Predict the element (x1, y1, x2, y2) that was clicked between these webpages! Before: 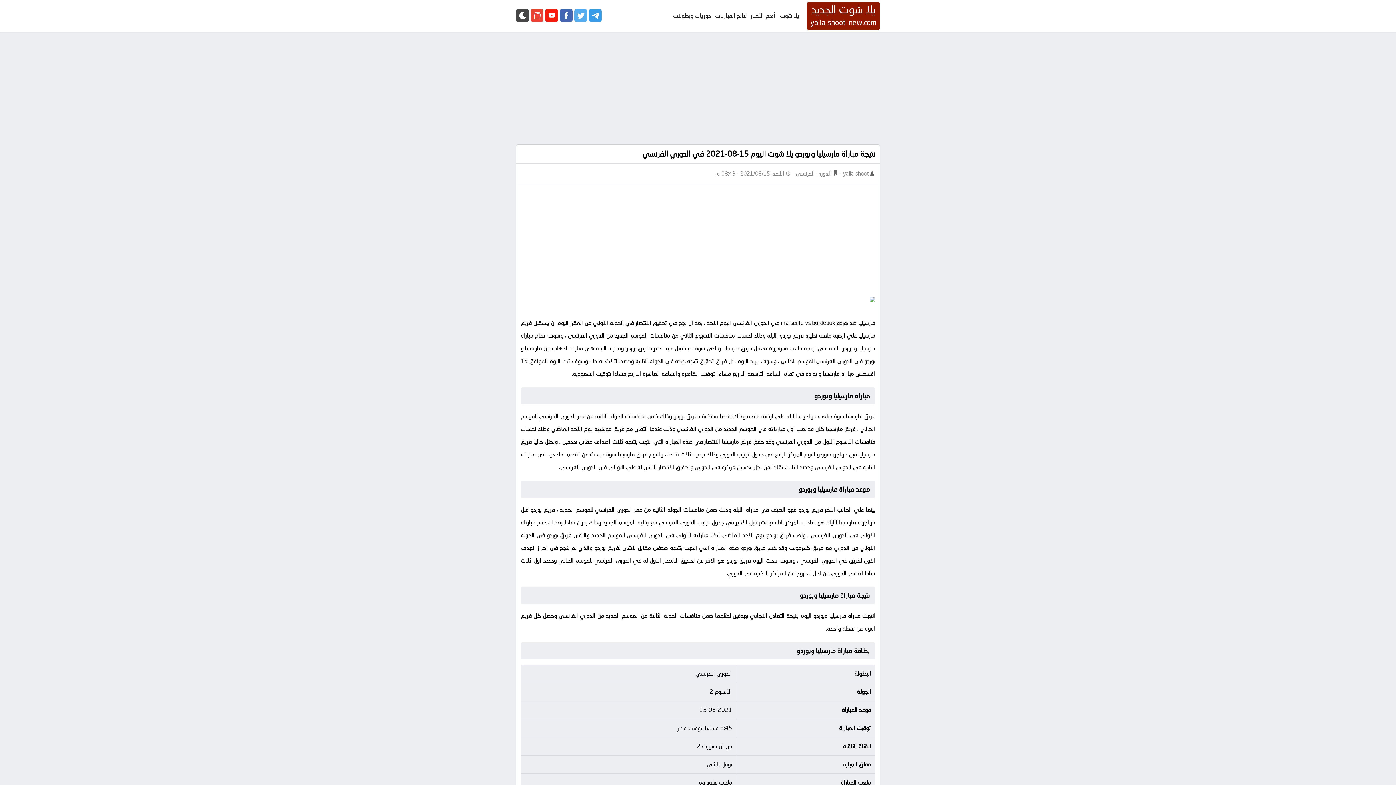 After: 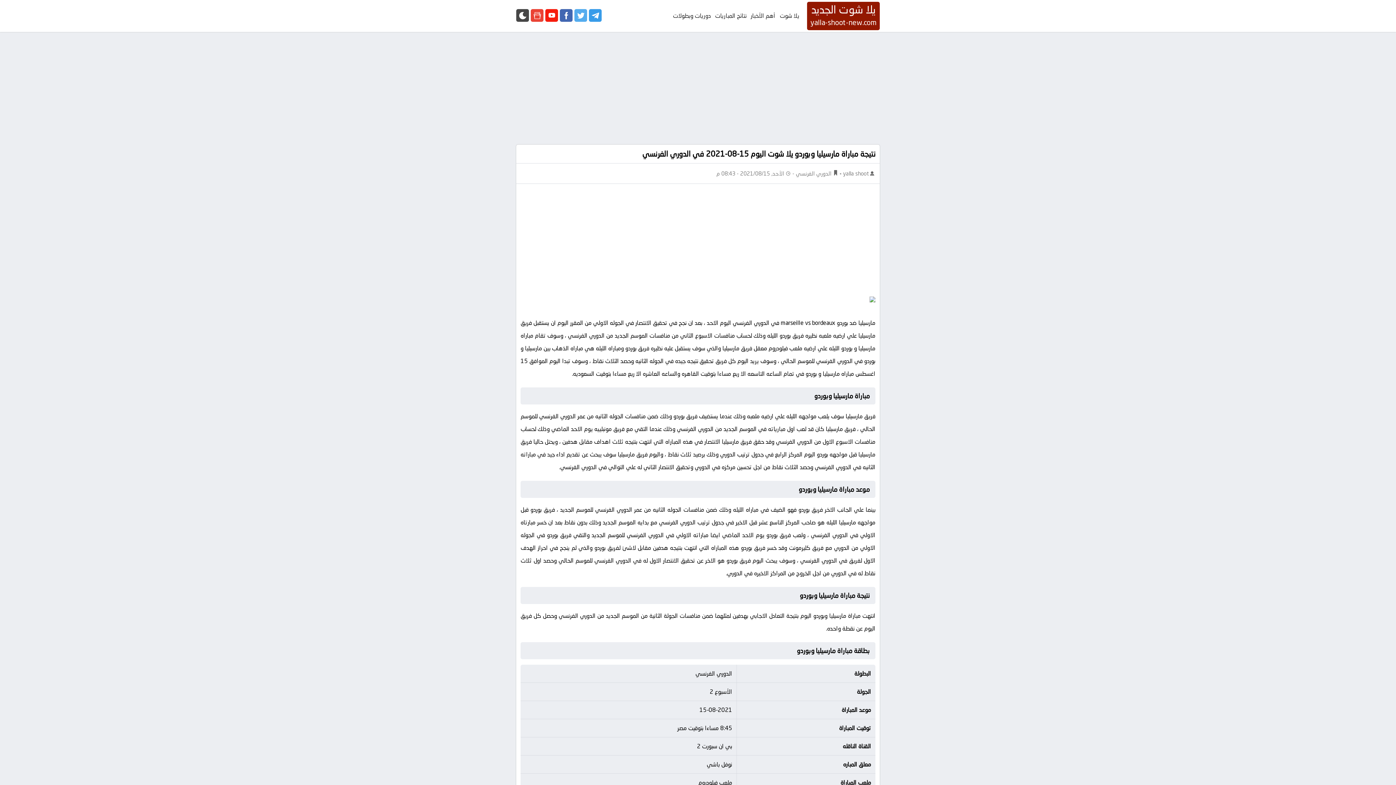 Action: bbox: (560, 9, 572, 21)